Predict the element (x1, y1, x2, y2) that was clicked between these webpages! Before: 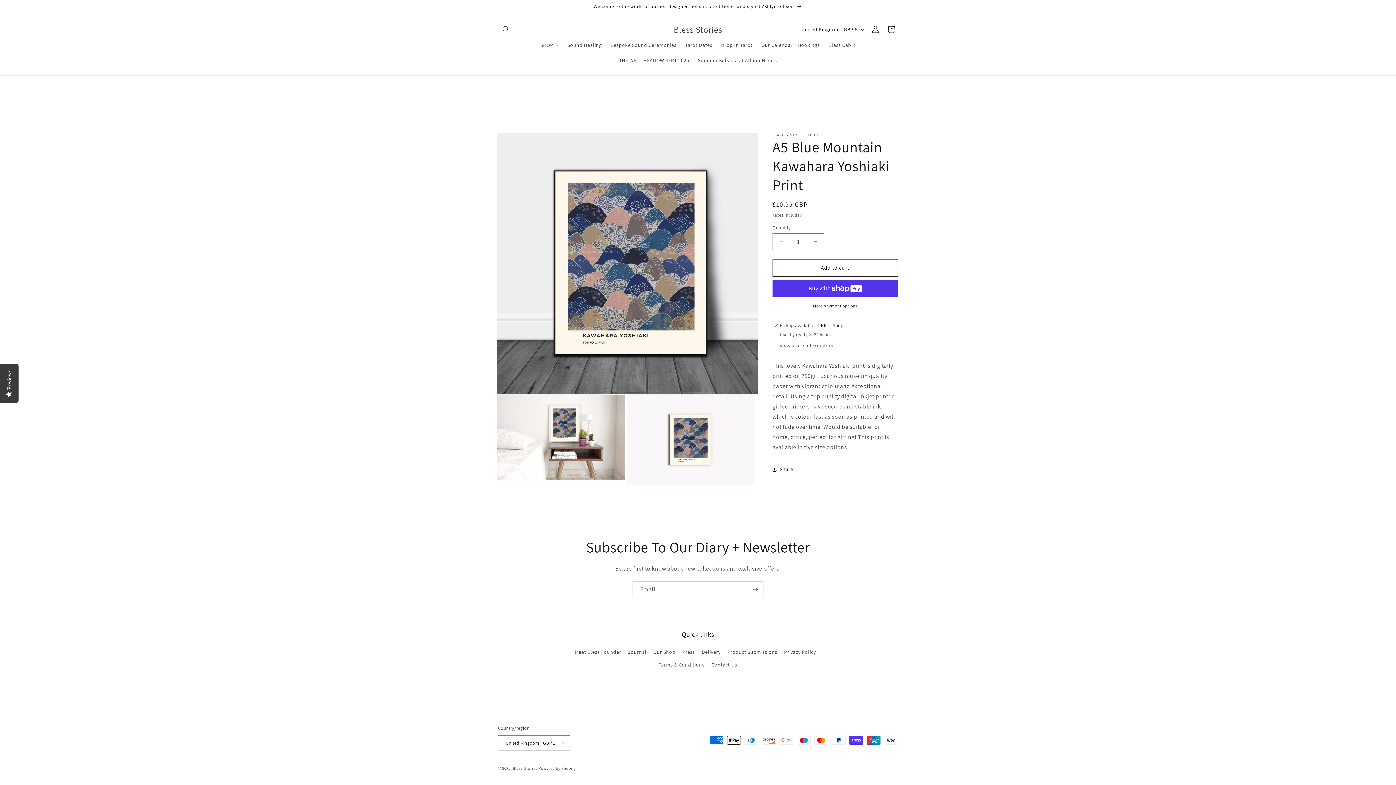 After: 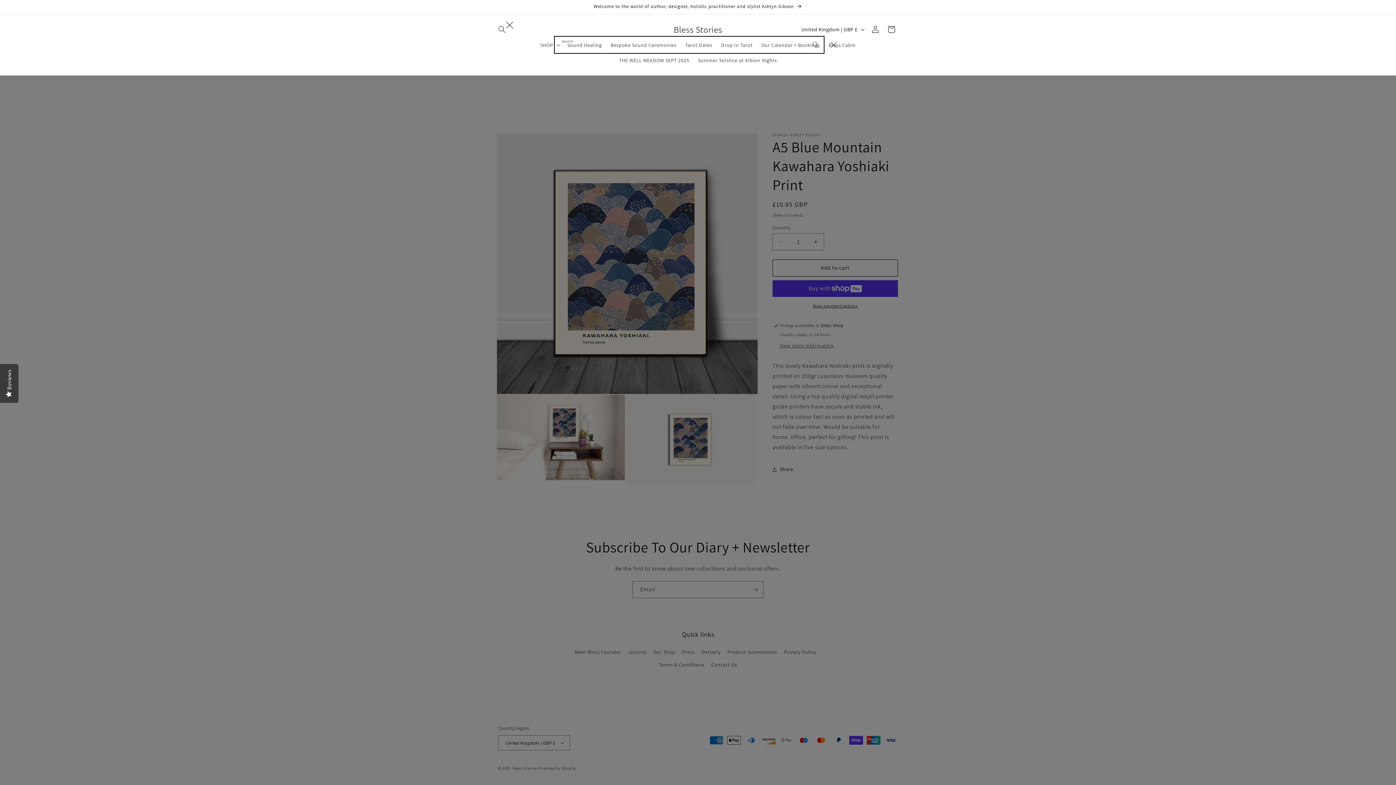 Action: label: Search bbox: (498, 21, 514, 37)